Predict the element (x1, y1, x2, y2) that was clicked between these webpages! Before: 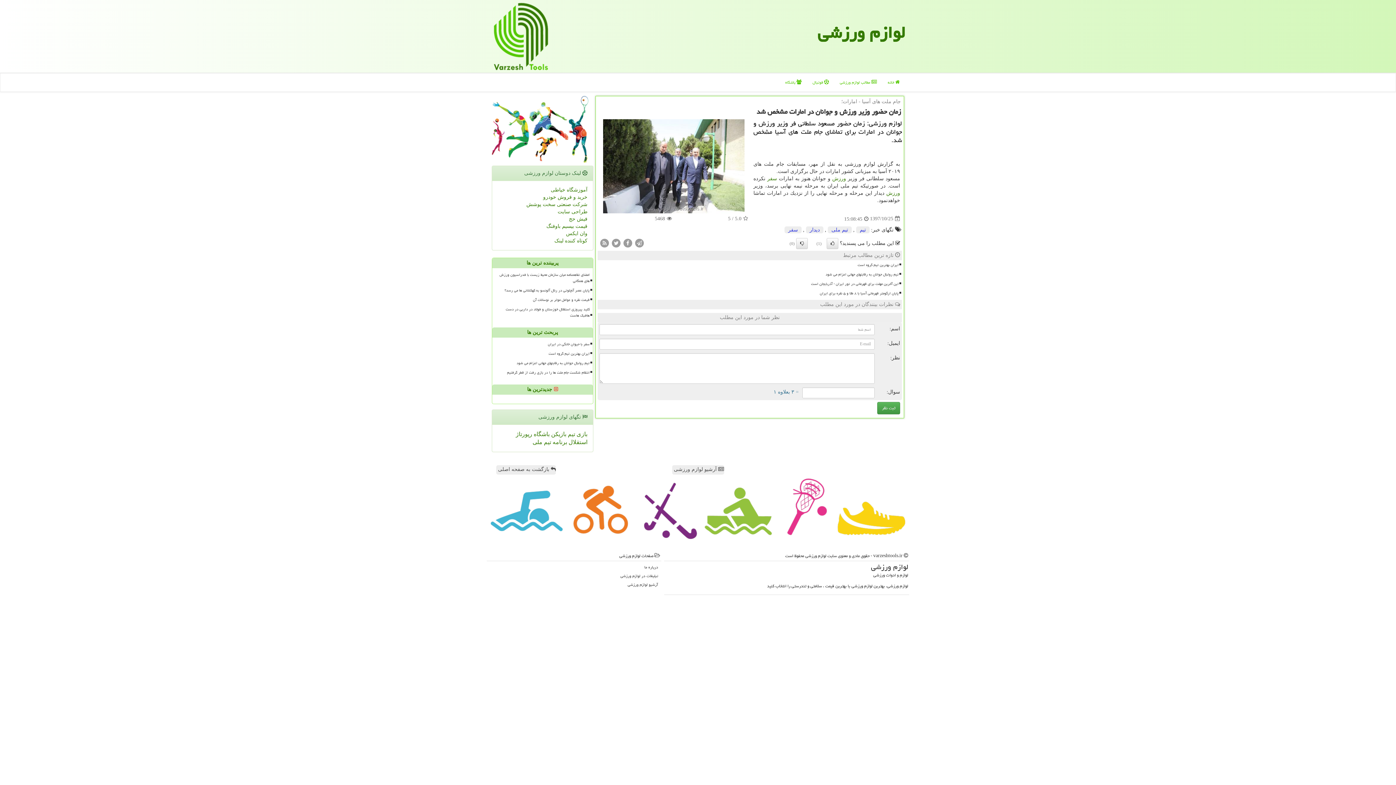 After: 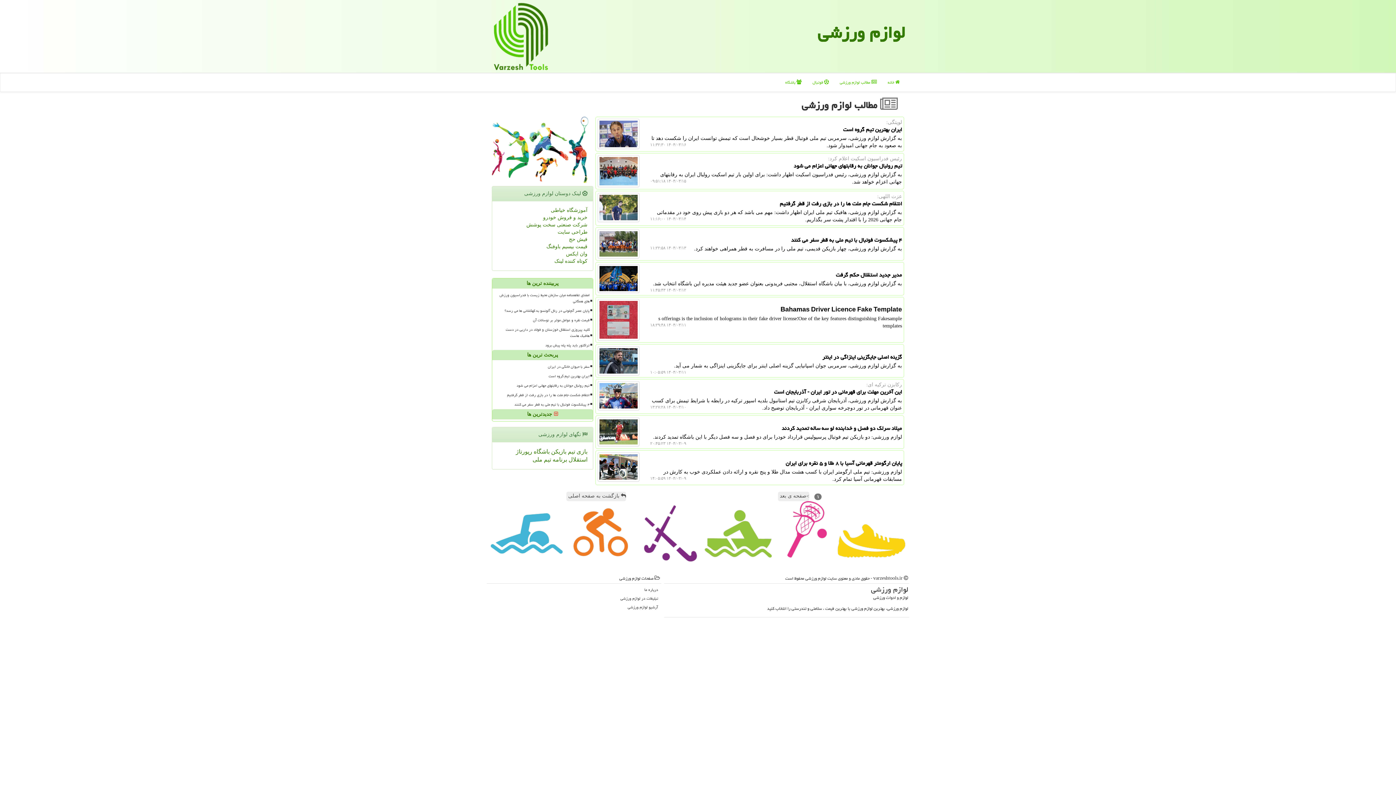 Action: bbox: (489, 581, 659, 589) label: آرشیو لوازم ورزشی